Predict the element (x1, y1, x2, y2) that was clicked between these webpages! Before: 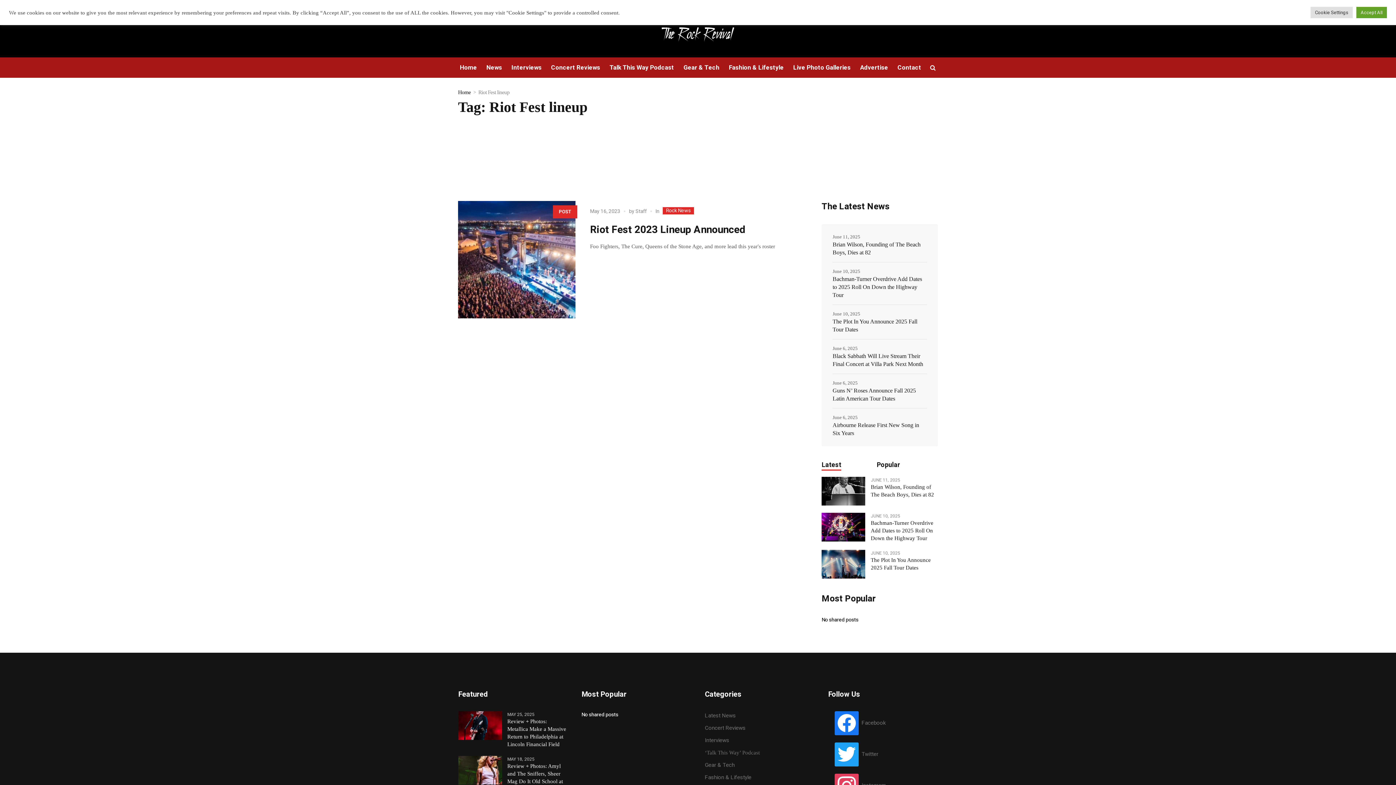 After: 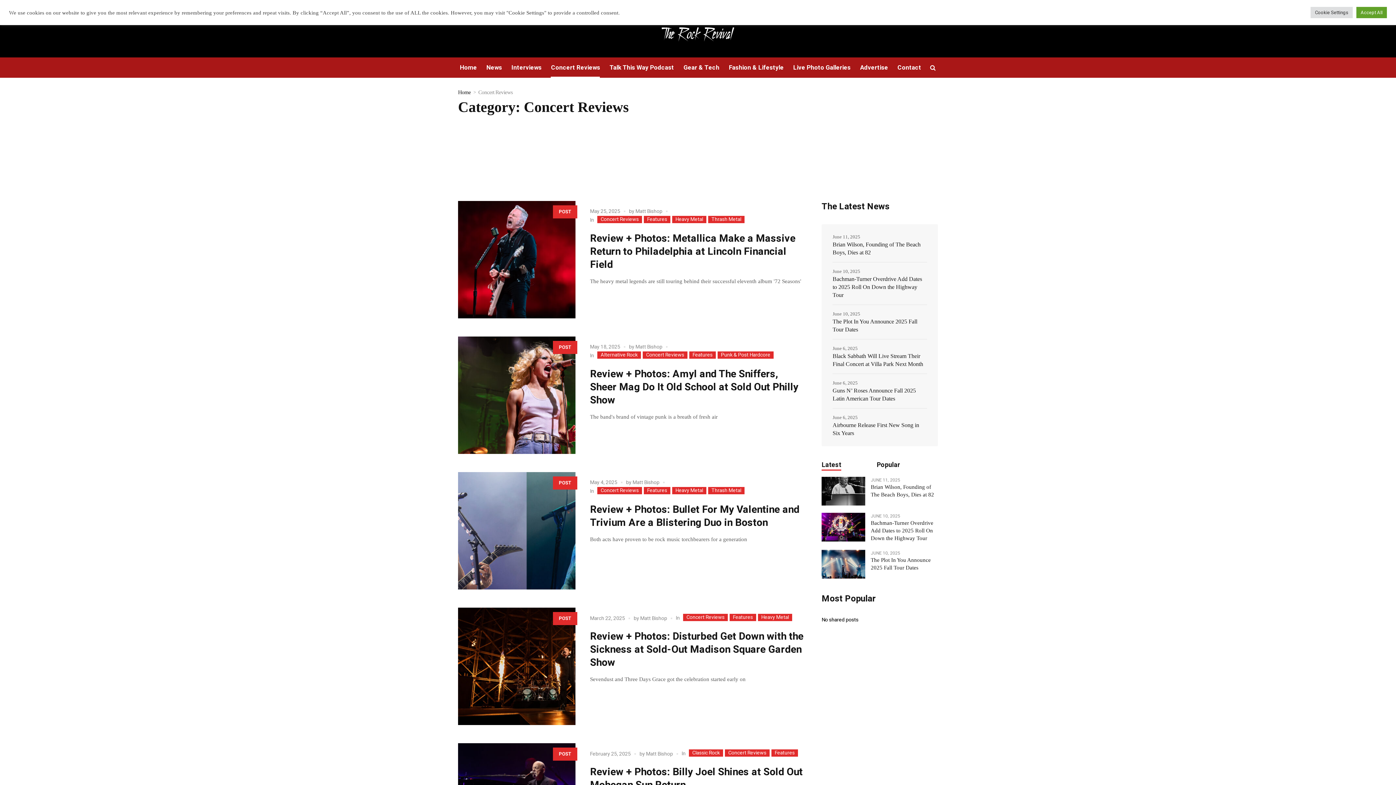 Action: bbox: (705, 724, 745, 732) label: Concert Reviews